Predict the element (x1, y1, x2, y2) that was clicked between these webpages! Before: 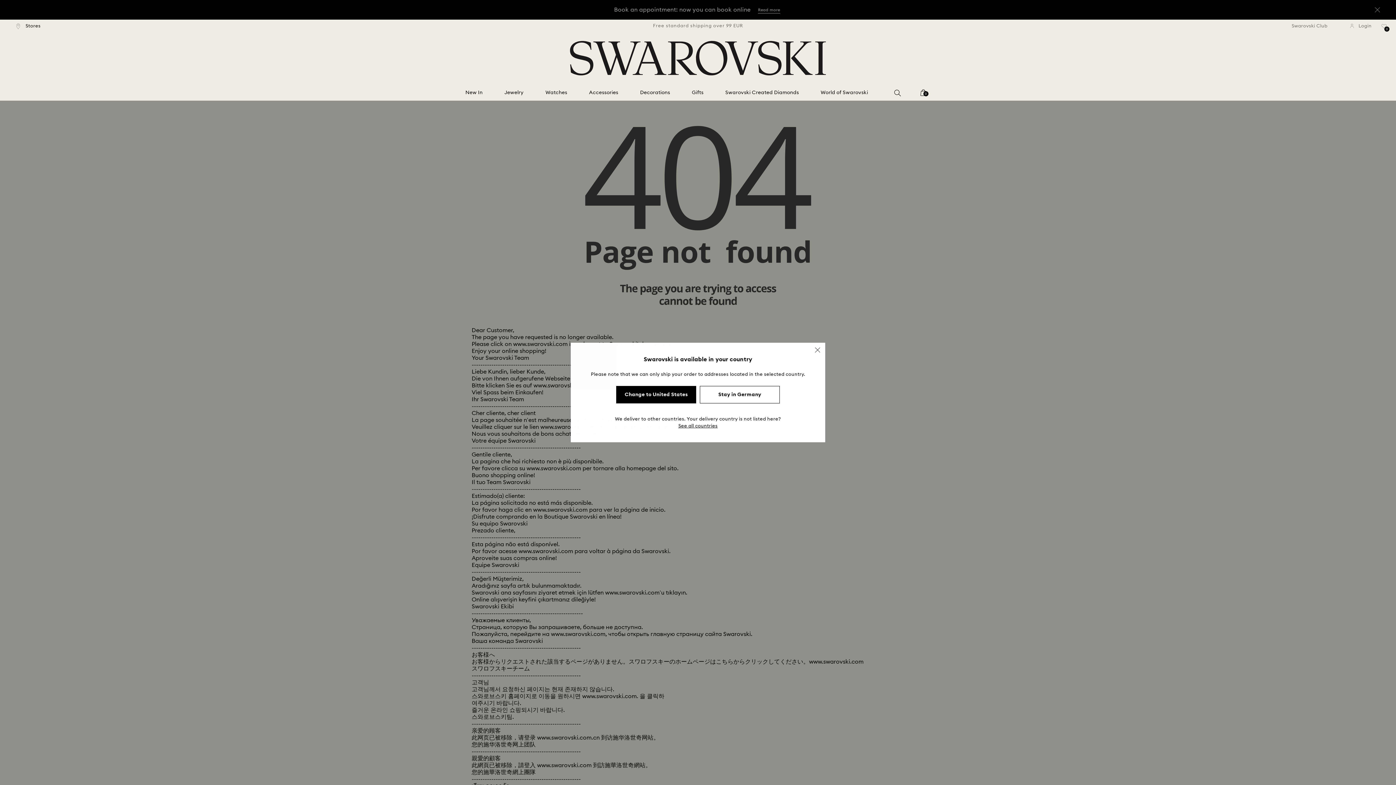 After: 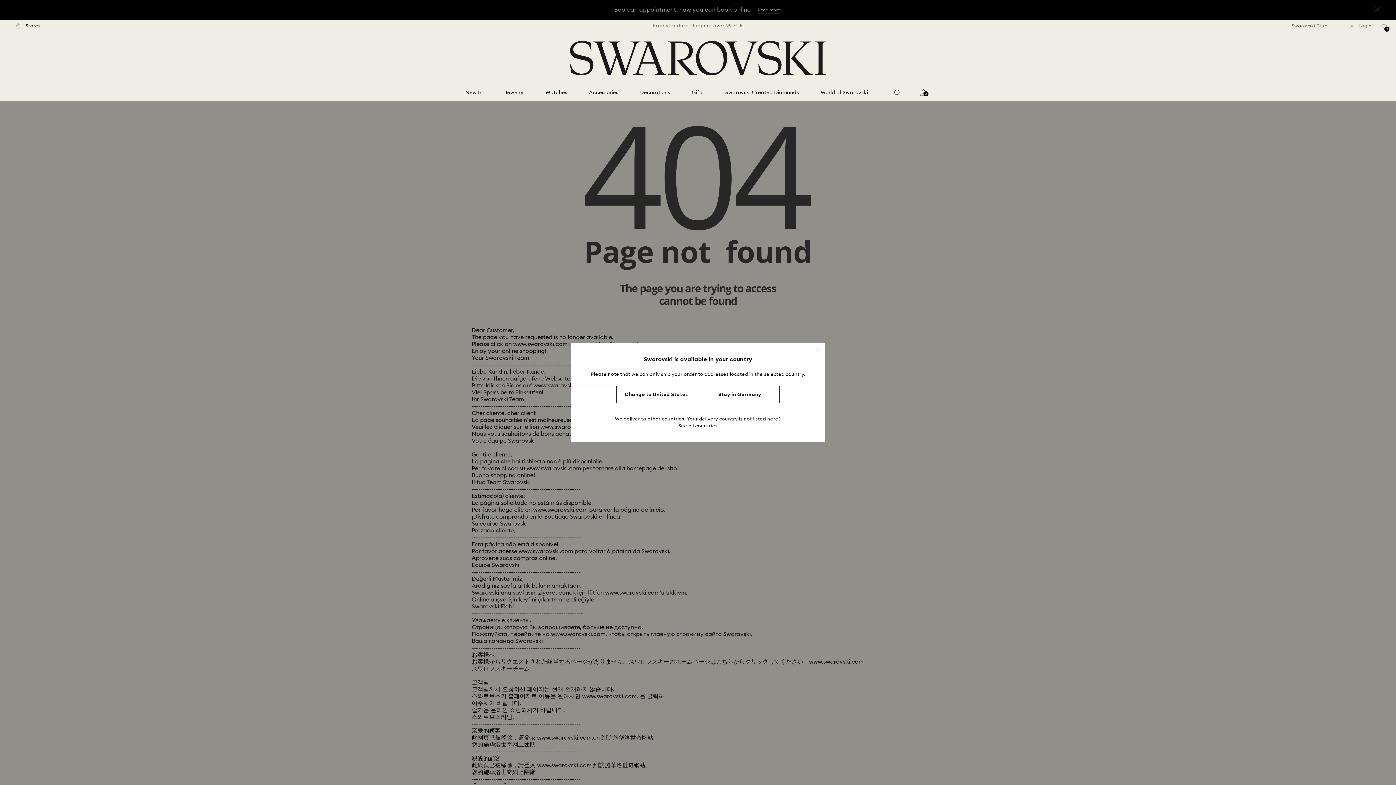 Action: label: Change to United States bbox: (616, 386, 696, 403)